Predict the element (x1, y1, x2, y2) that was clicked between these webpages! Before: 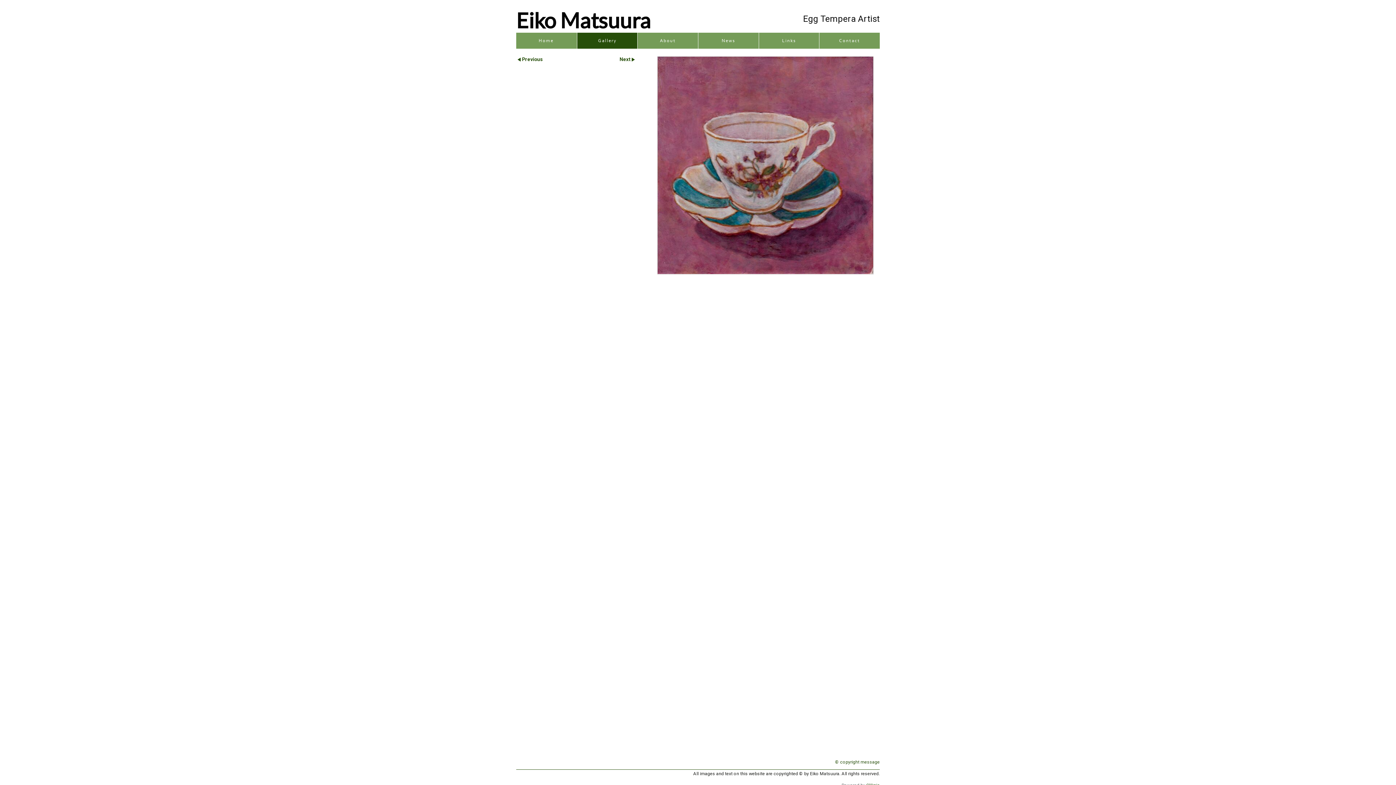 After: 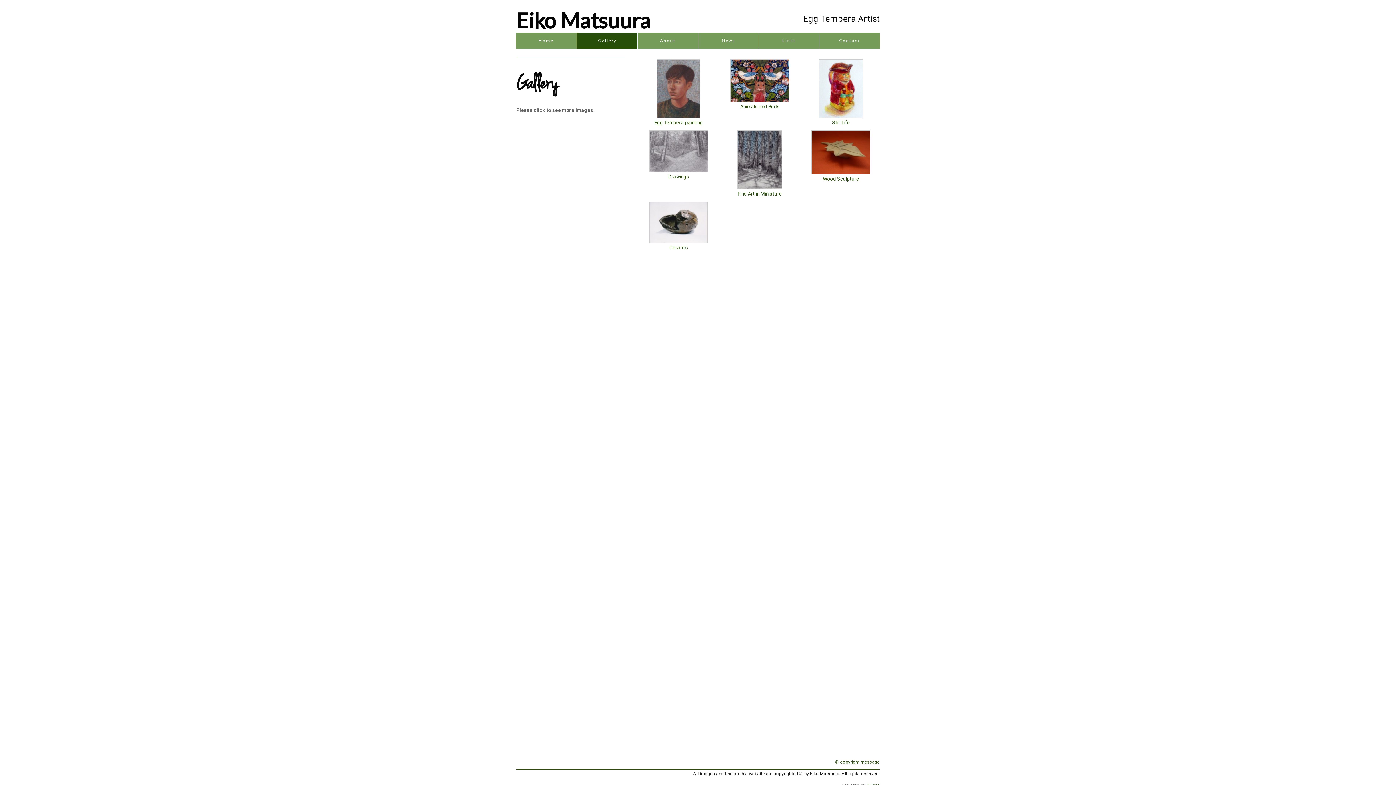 Action: bbox: (577, 32, 637, 48) label: Gallery